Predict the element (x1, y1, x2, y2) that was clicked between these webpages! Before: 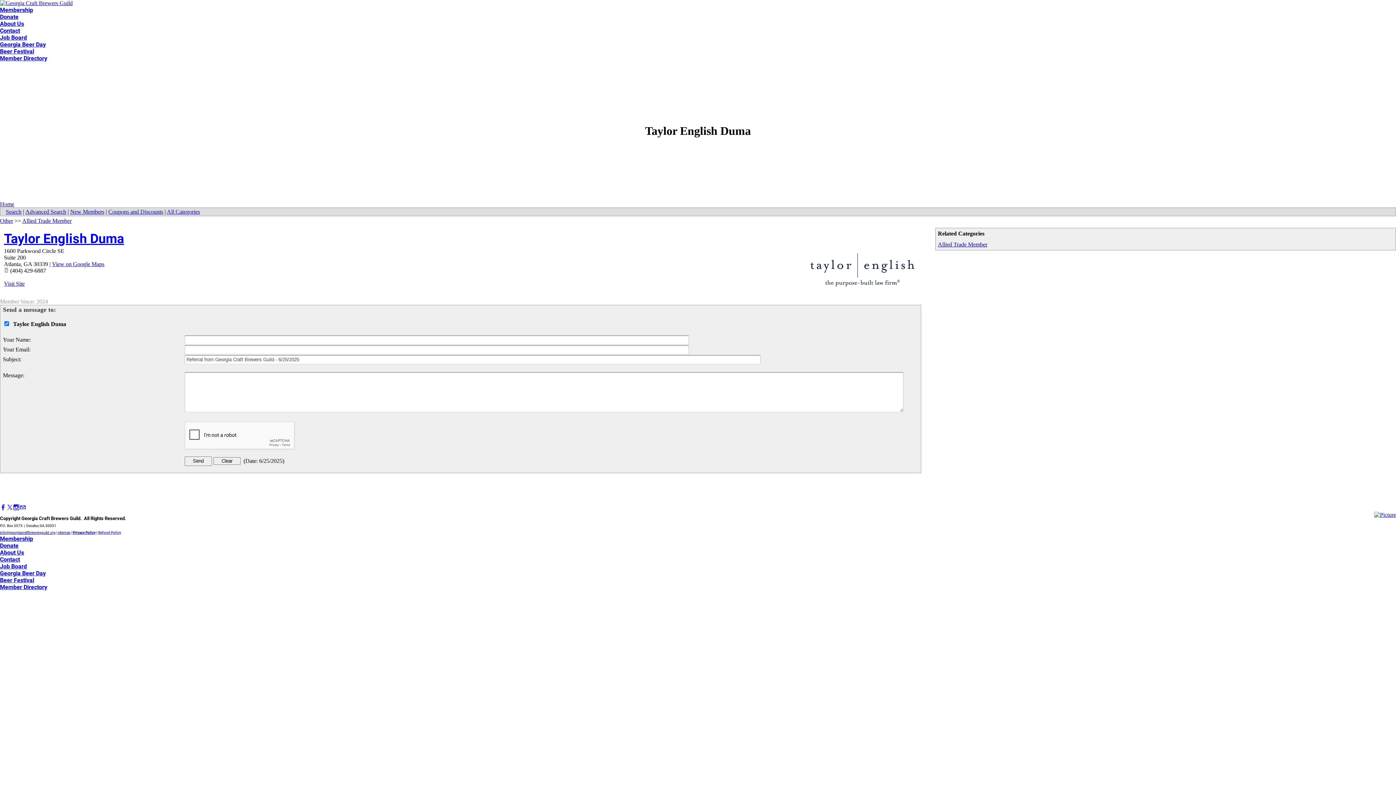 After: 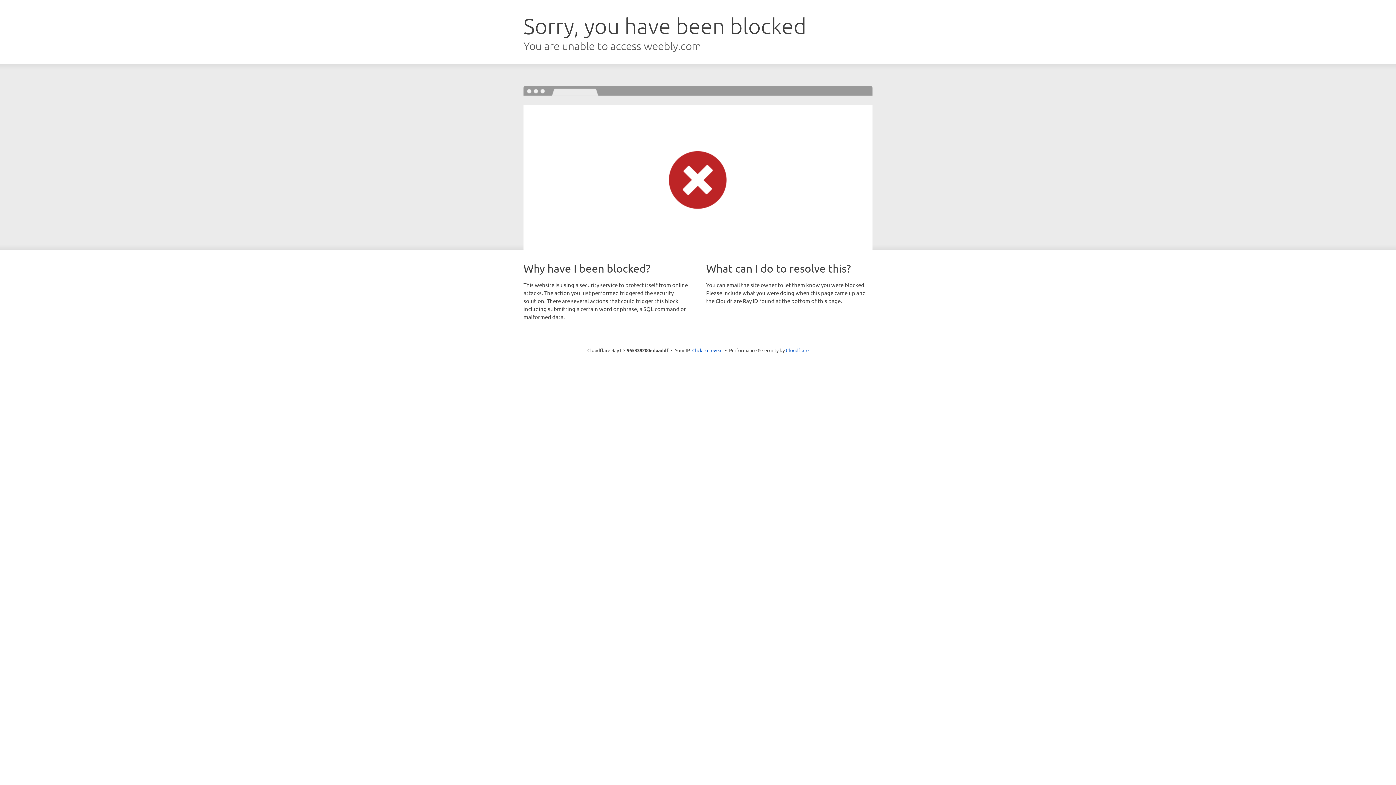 Action: label: Membership bbox: (0, 6, 33, 13)